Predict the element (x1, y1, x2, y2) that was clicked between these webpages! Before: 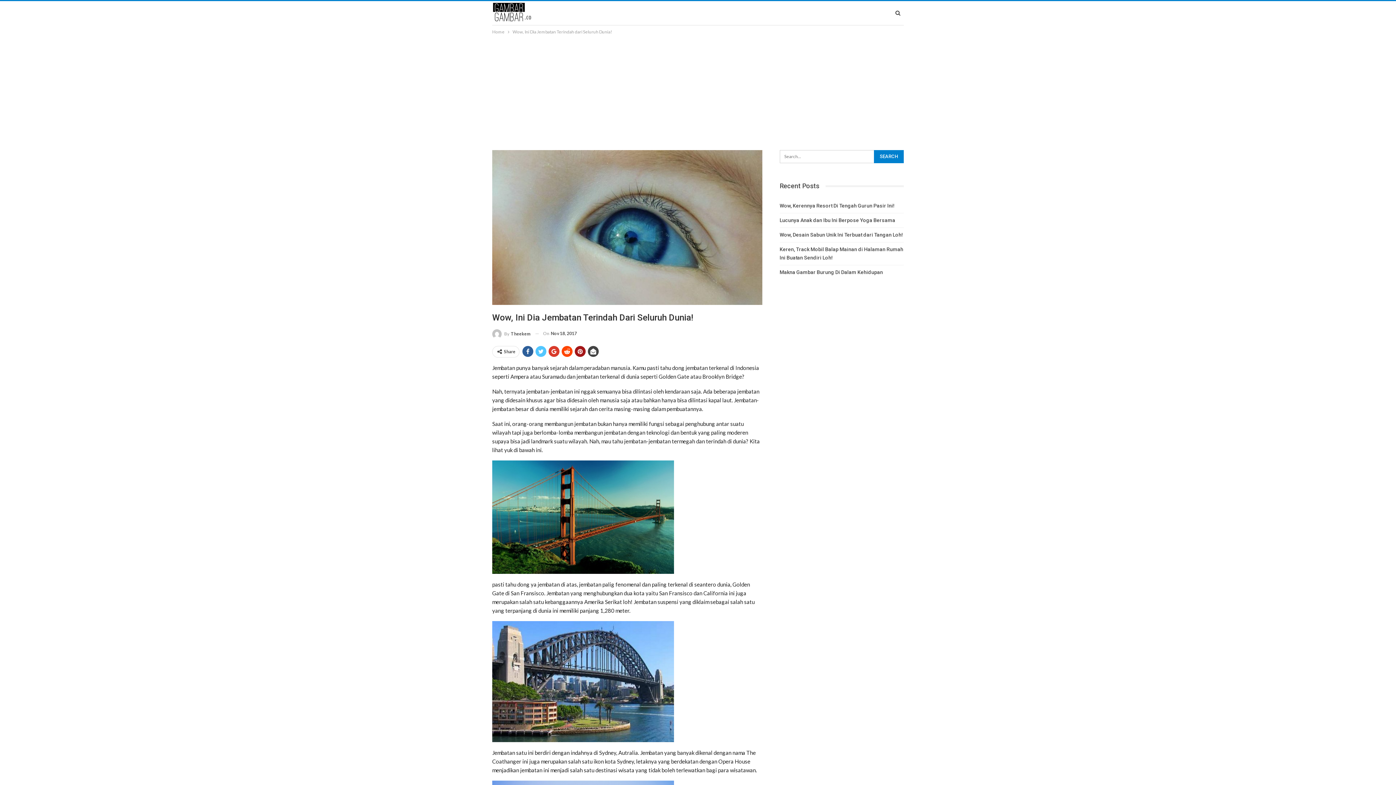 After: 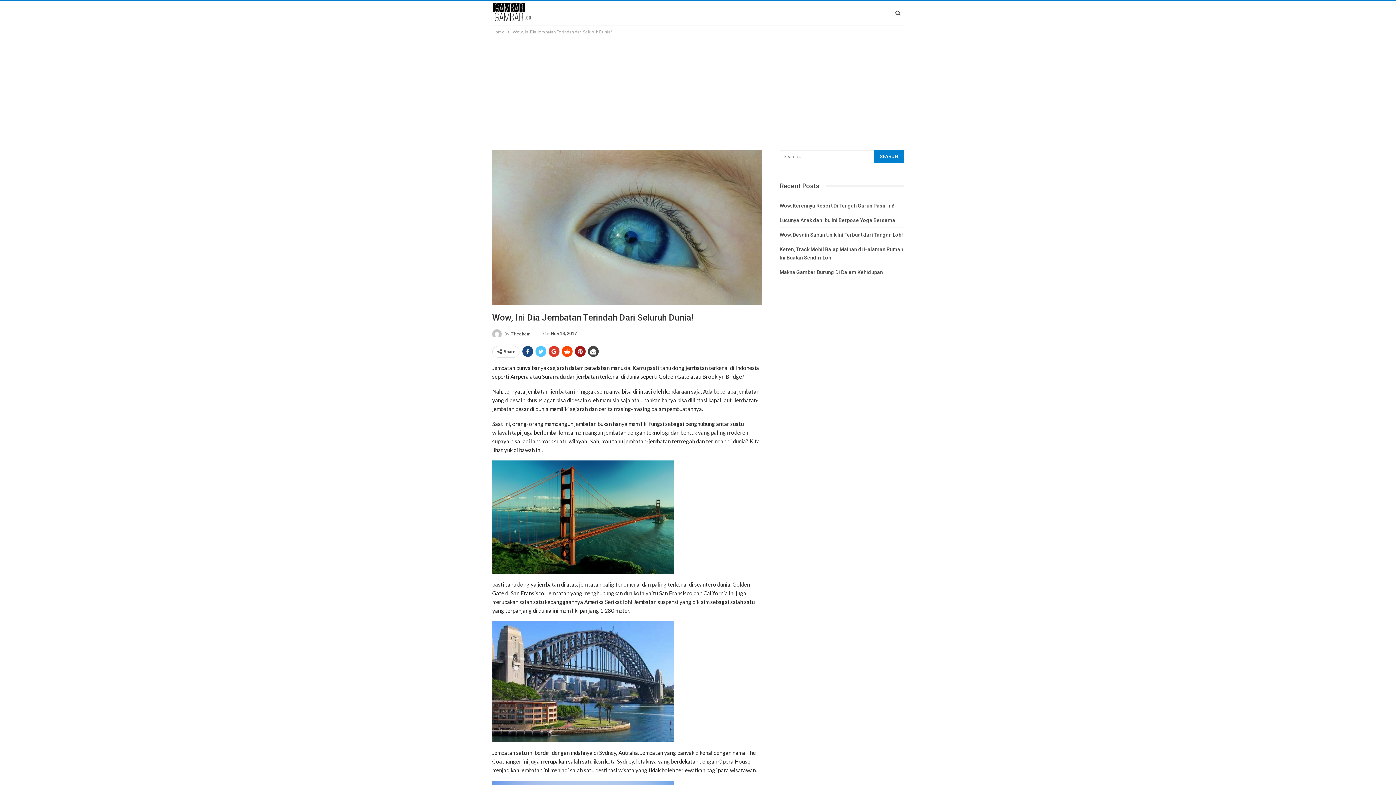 Action: bbox: (522, 346, 533, 356)